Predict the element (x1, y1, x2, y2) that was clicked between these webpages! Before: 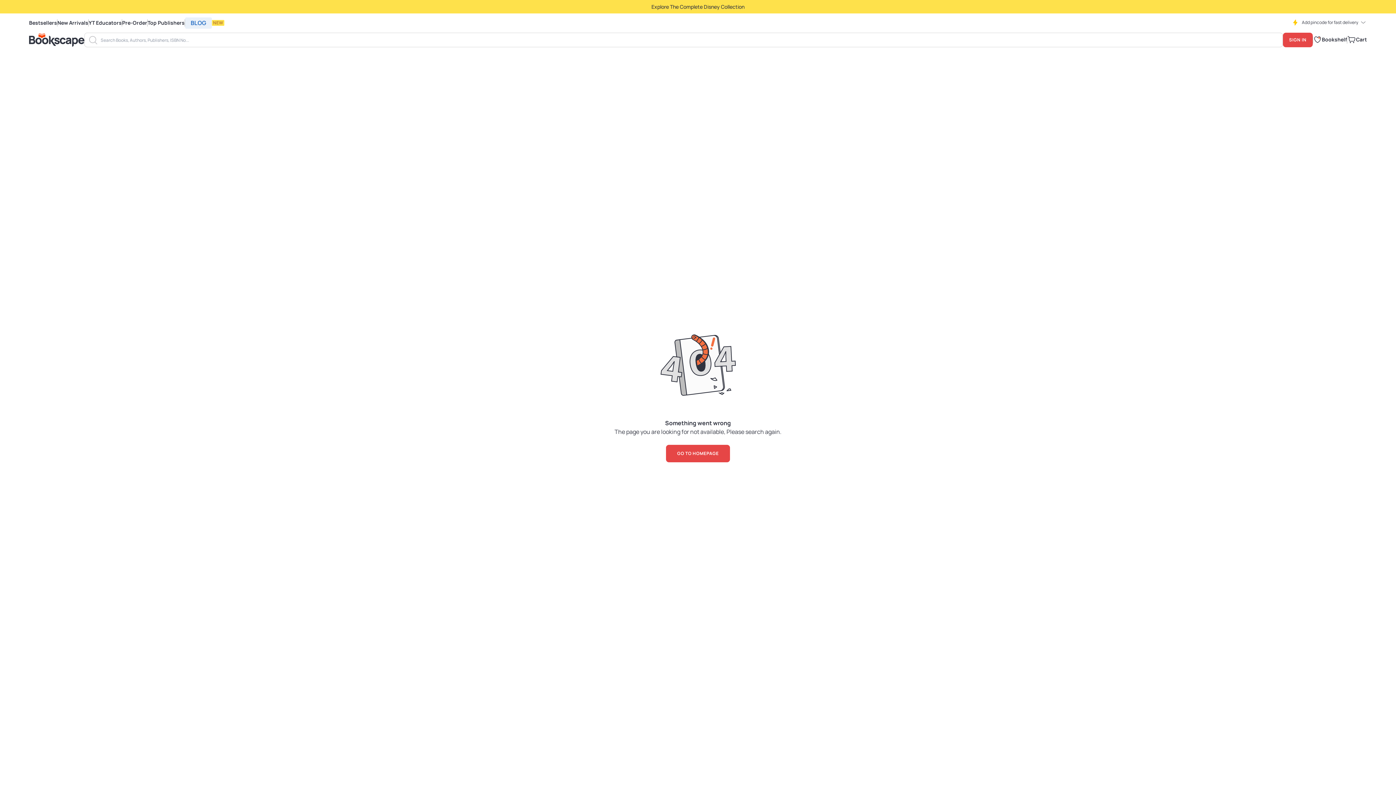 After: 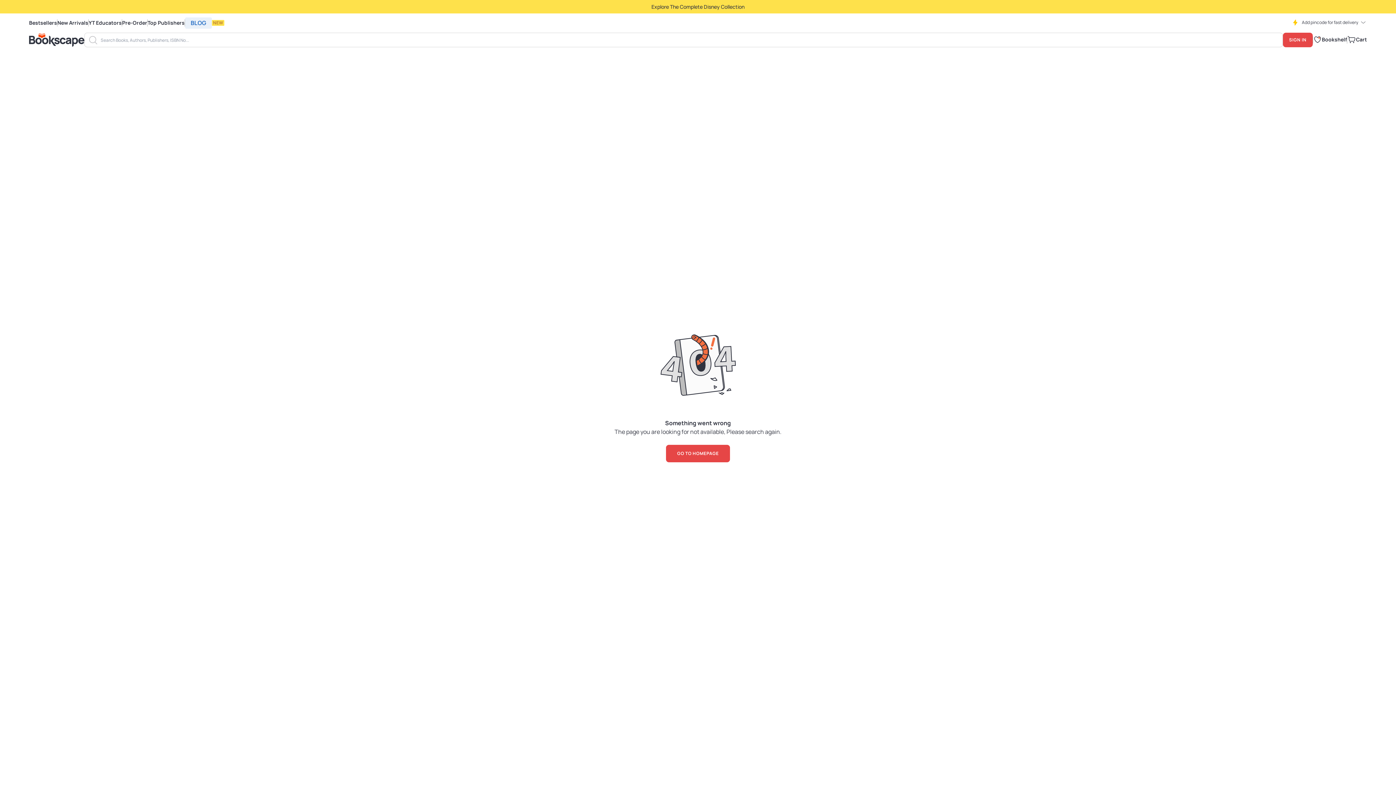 Action: bbox: (147, 19, 184, 26) label: Top Publishers